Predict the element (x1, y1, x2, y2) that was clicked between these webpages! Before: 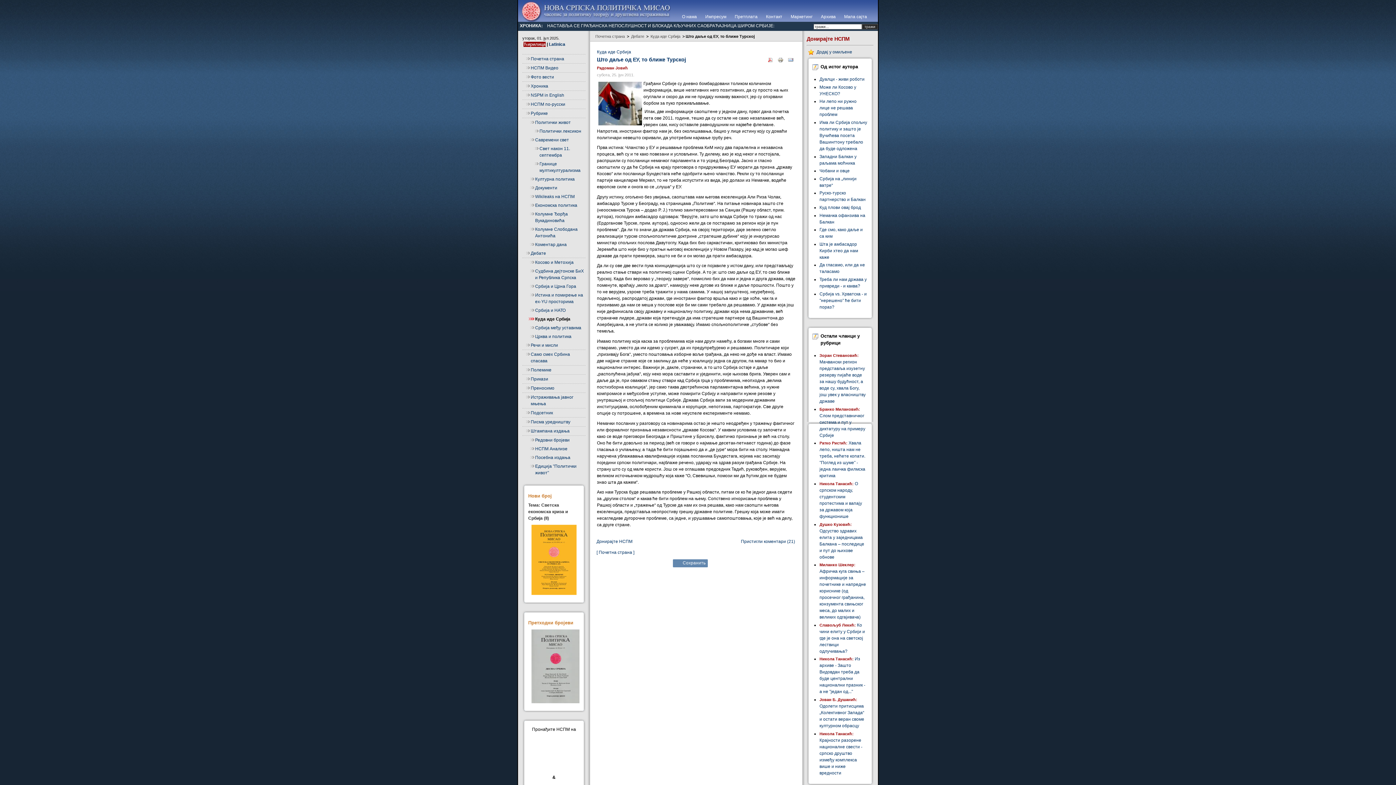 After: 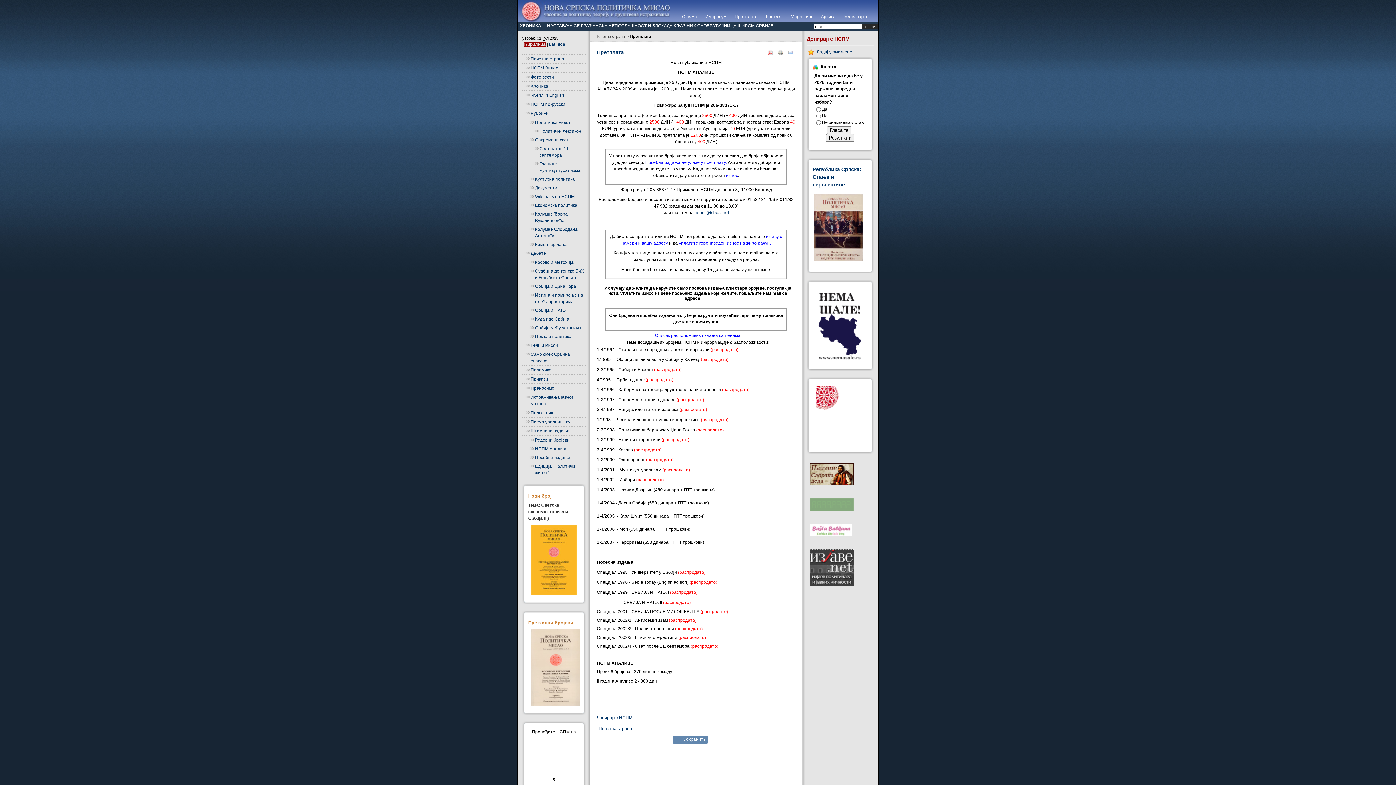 Action: bbox: (727, 14, 758, 19) label: Претплата 